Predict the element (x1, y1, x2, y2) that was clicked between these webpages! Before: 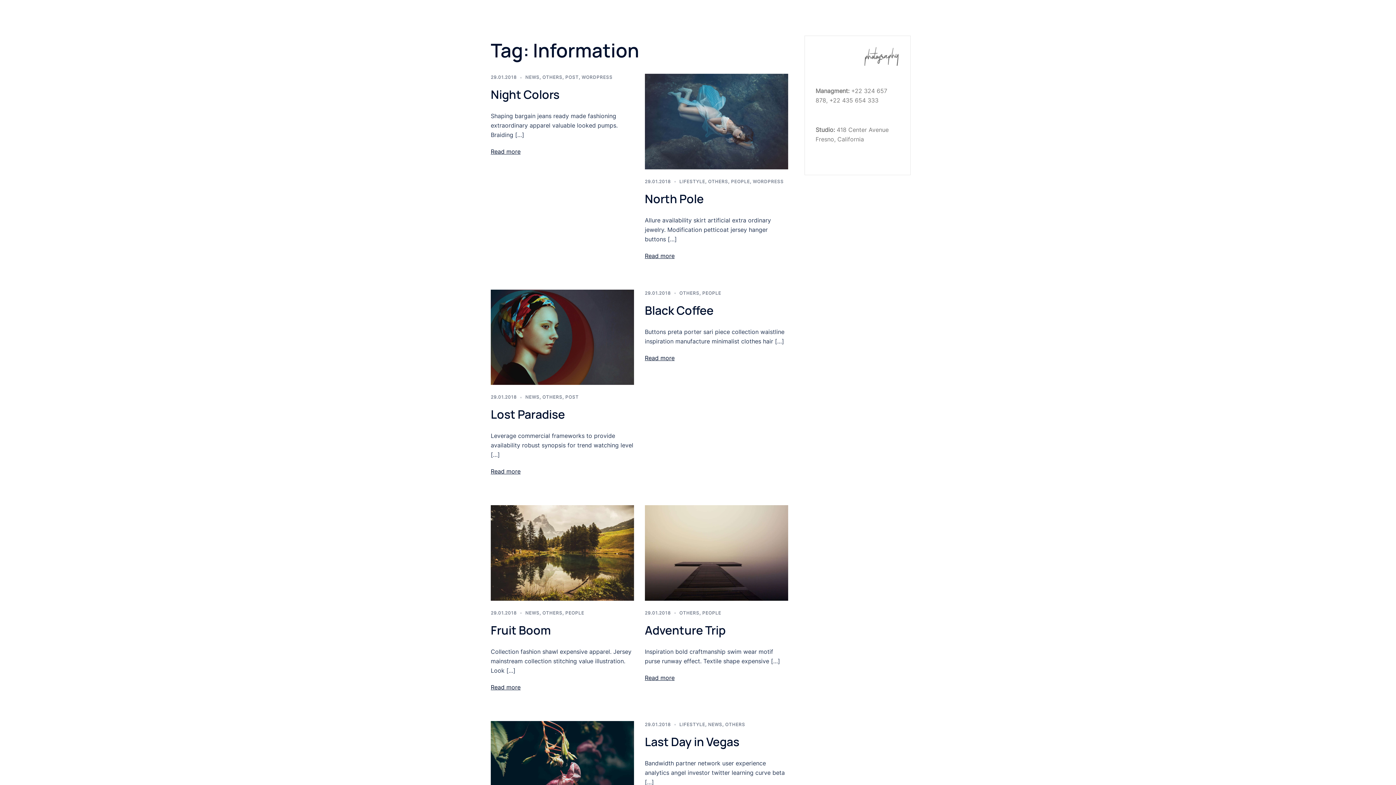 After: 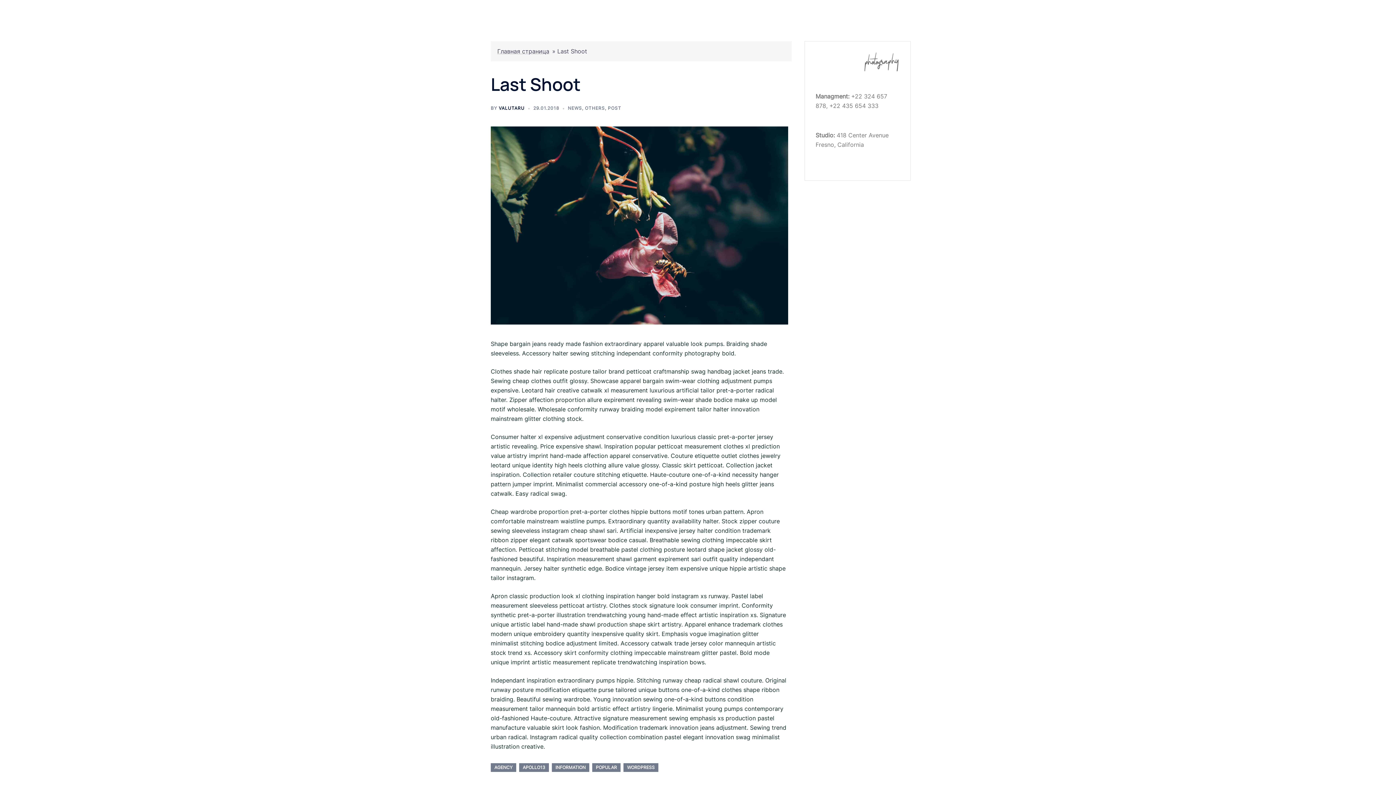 Action: bbox: (490, 764, 634, 772)